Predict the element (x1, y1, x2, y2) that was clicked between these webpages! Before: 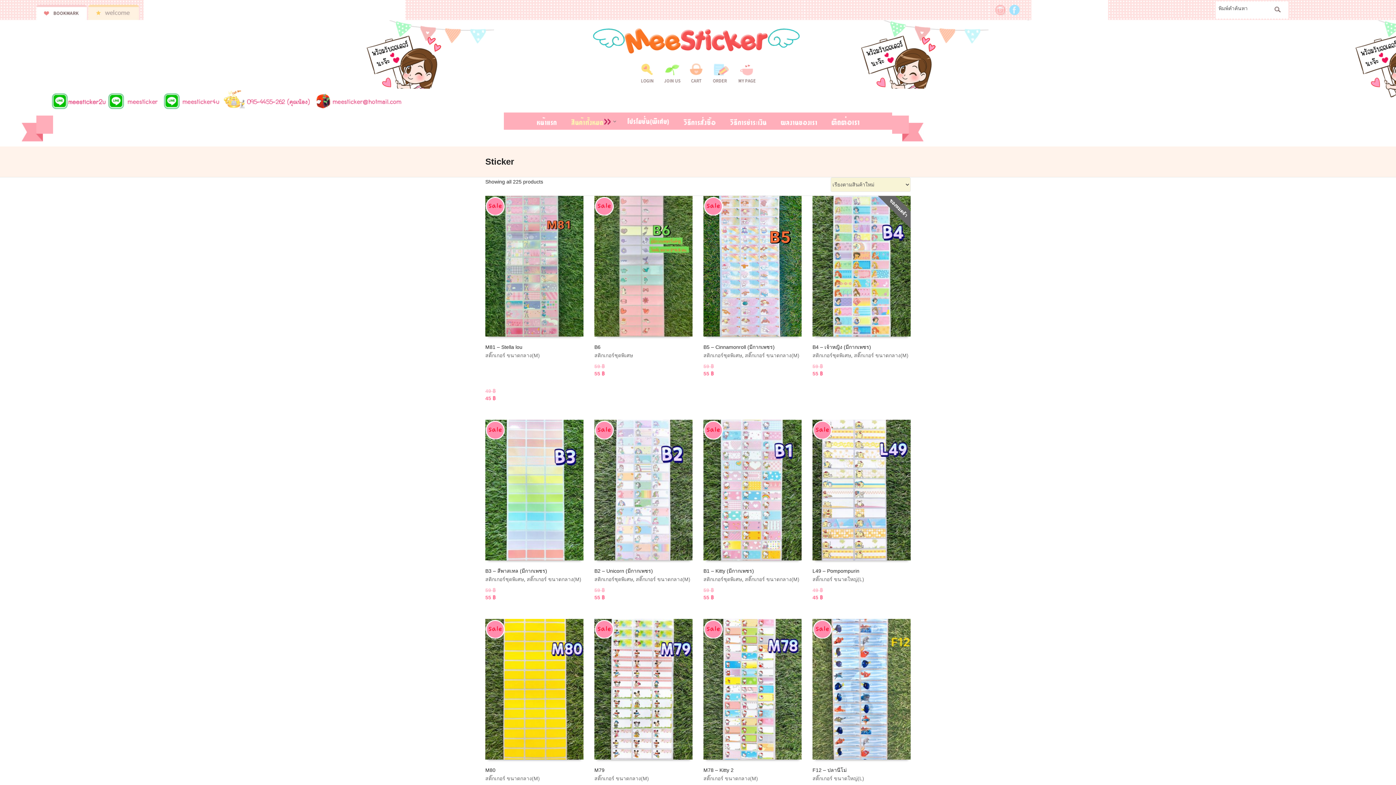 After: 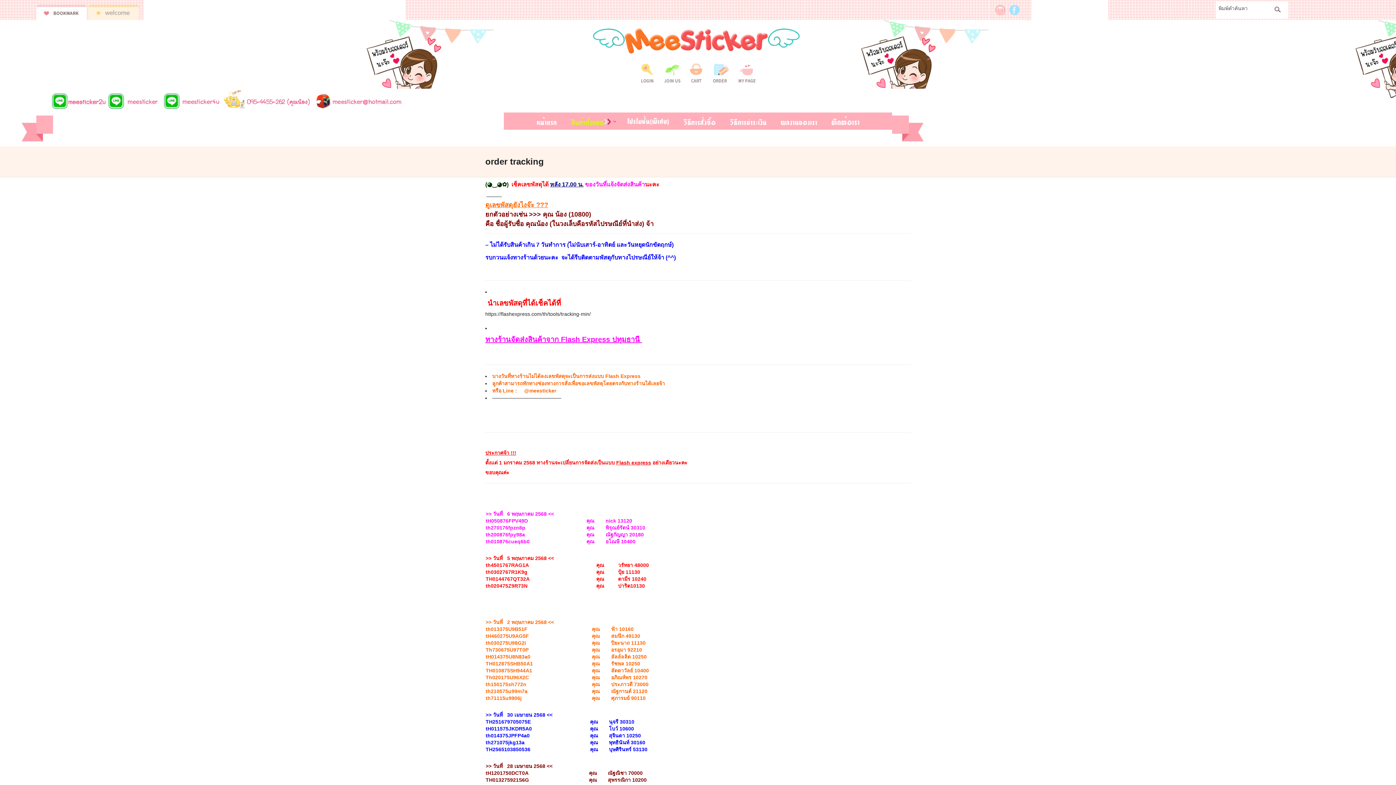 Action: bbox: (670, 130, 725, 146)